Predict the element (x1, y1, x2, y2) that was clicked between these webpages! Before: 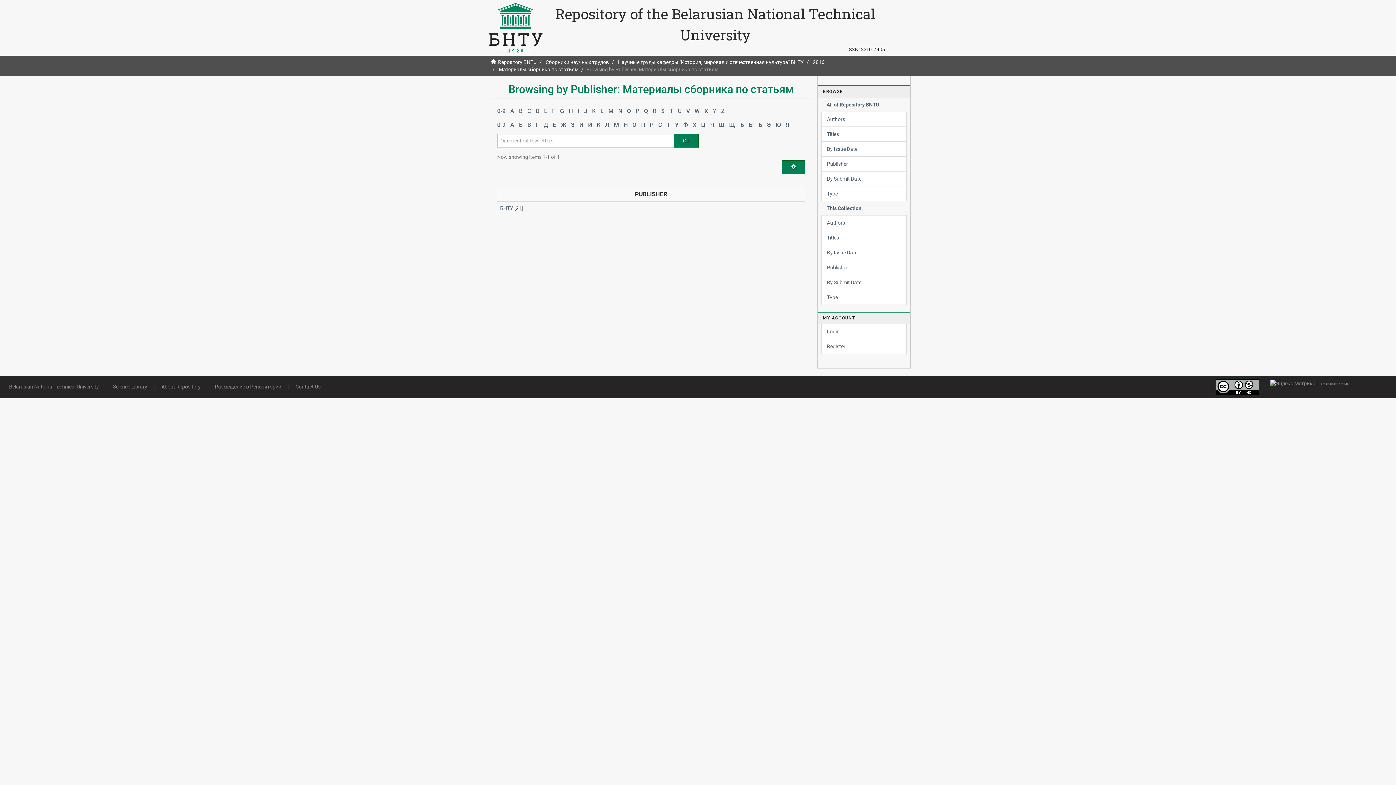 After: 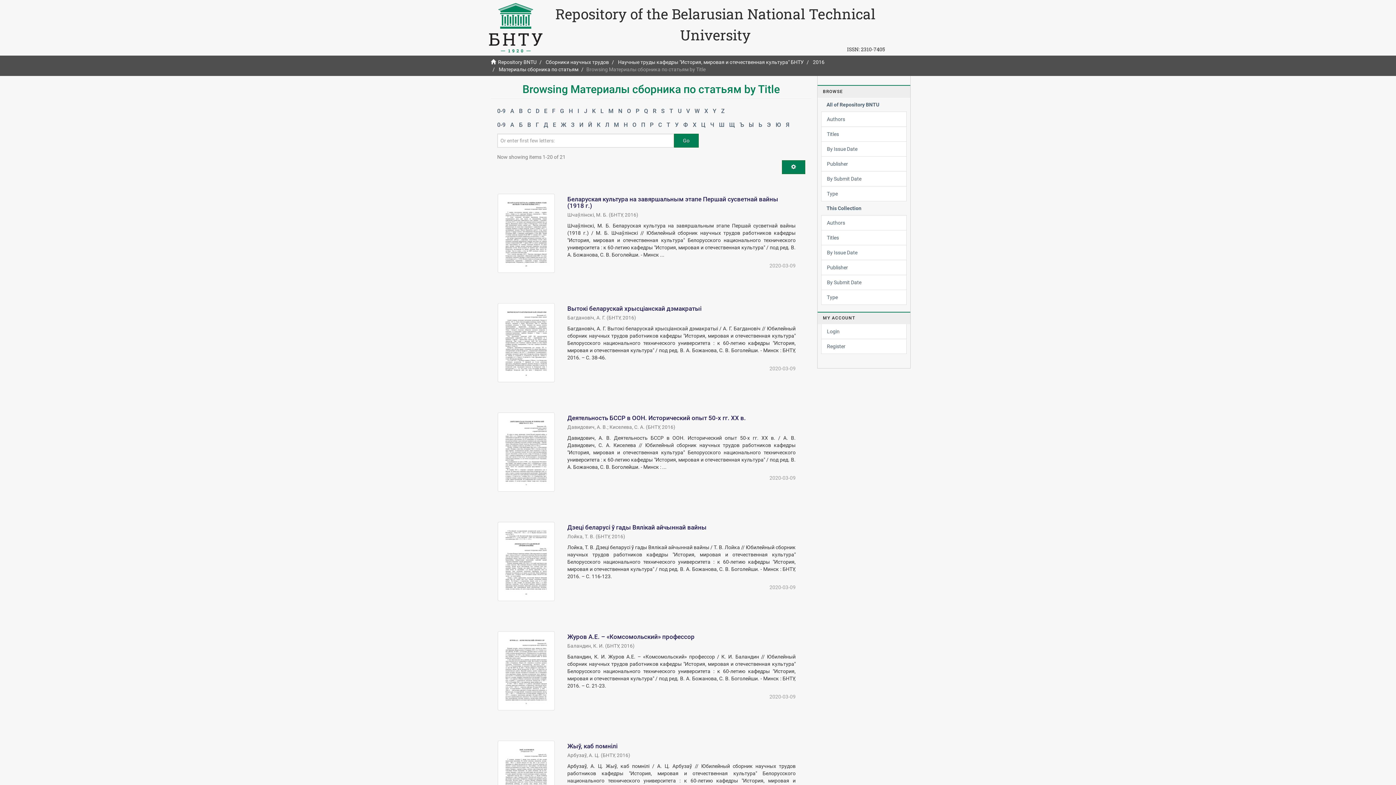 Action: label: Titles bbox: (821, 230, 906, 245)